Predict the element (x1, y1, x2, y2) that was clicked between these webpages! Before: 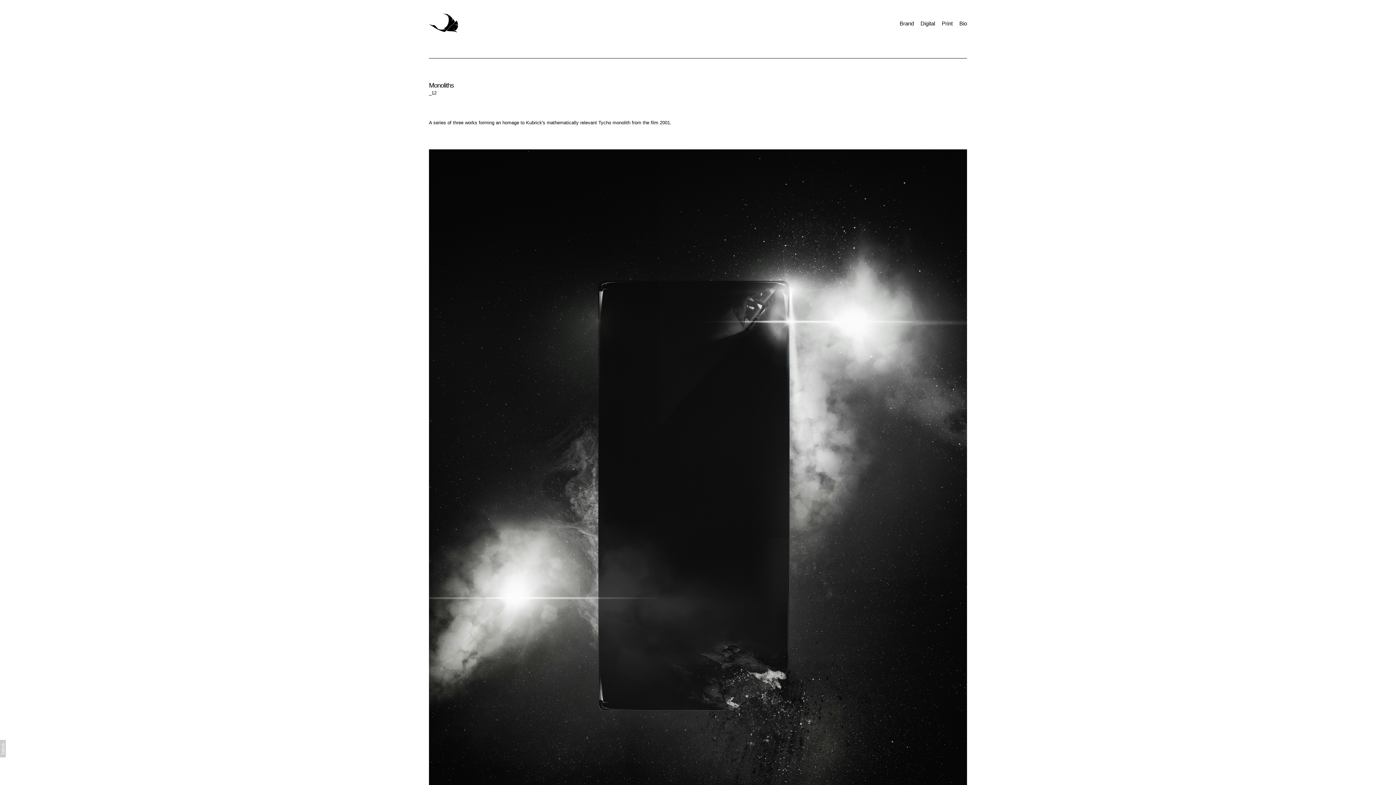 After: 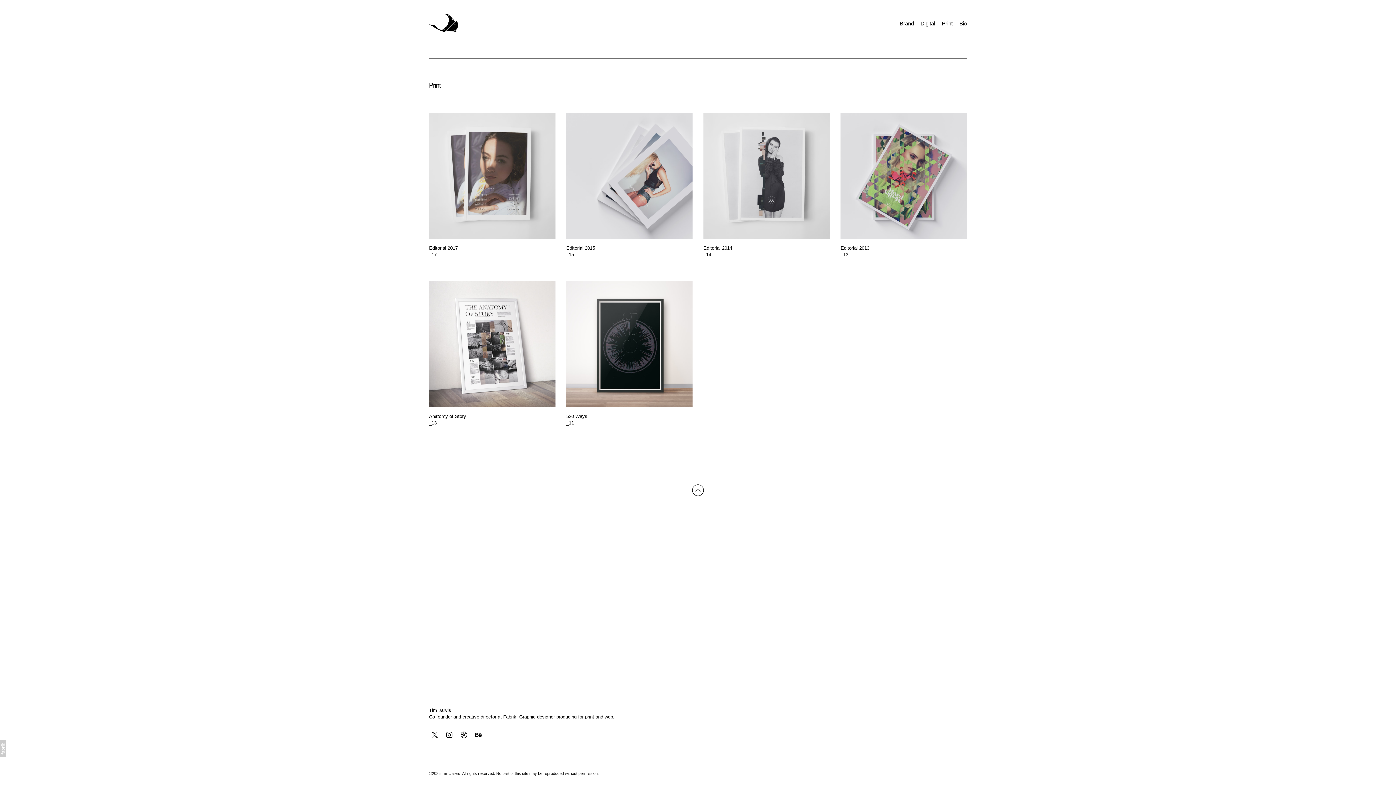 Action: bbox: (942, 20, 952, 26) label: Print